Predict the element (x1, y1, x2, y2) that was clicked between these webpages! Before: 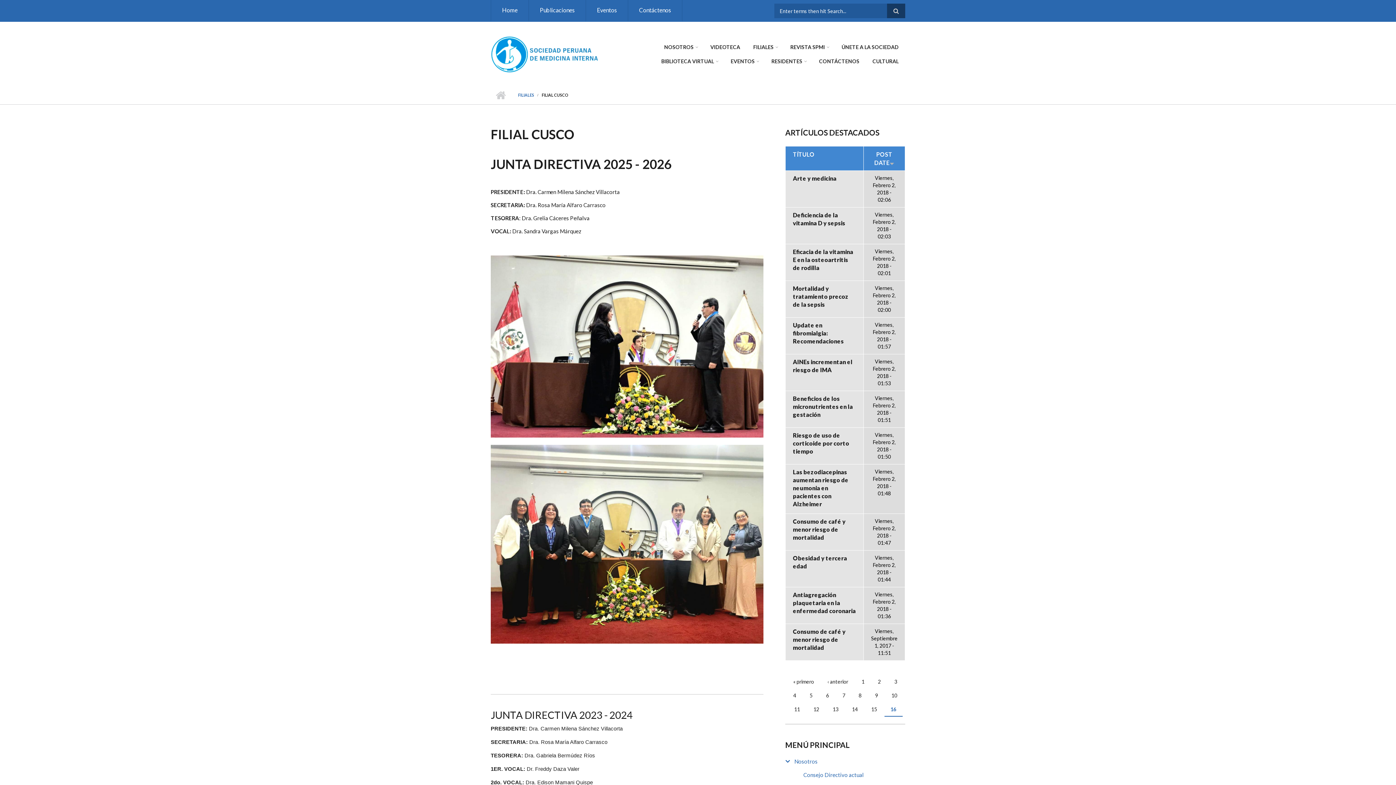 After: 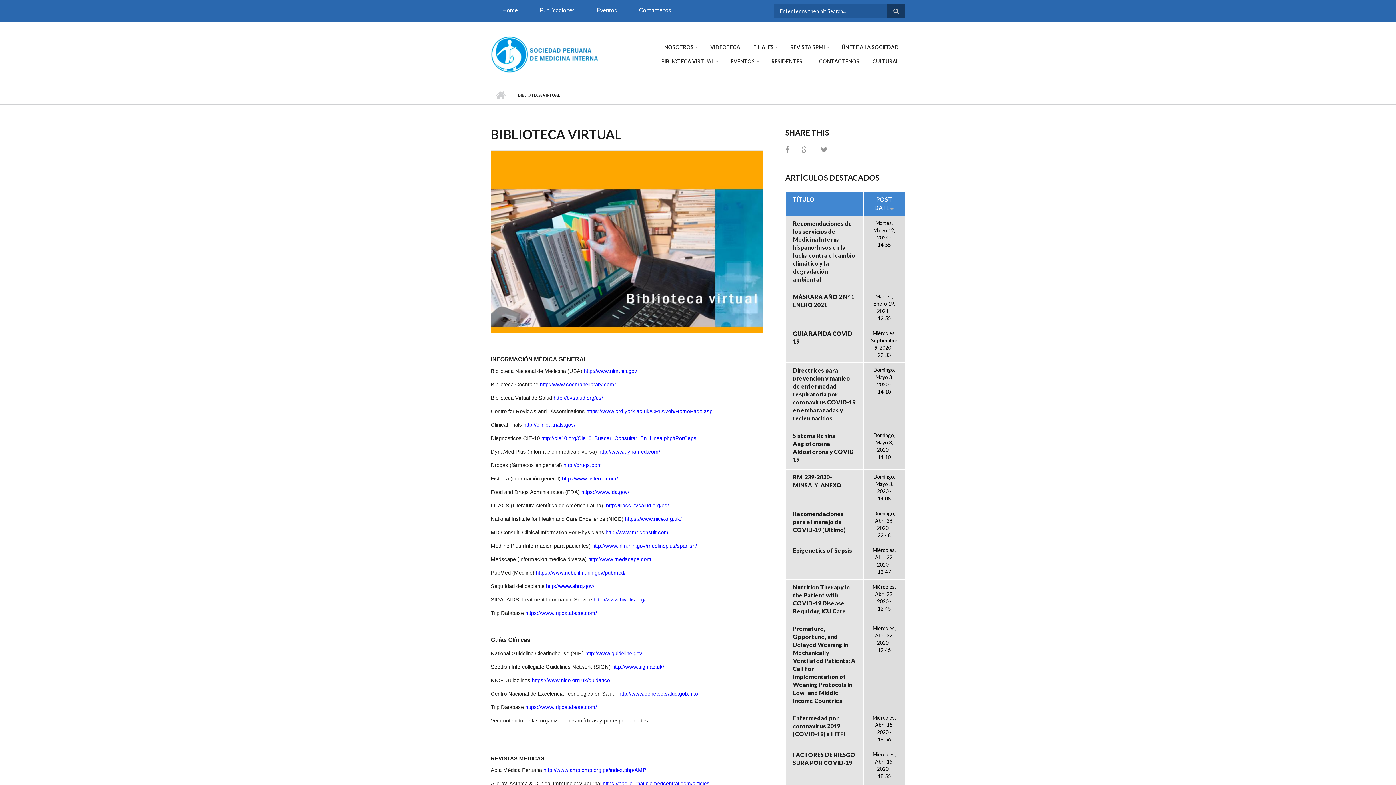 Action: label: BIBLIOTECA VIRTUAL bbox: (657, 54, 721, 68)